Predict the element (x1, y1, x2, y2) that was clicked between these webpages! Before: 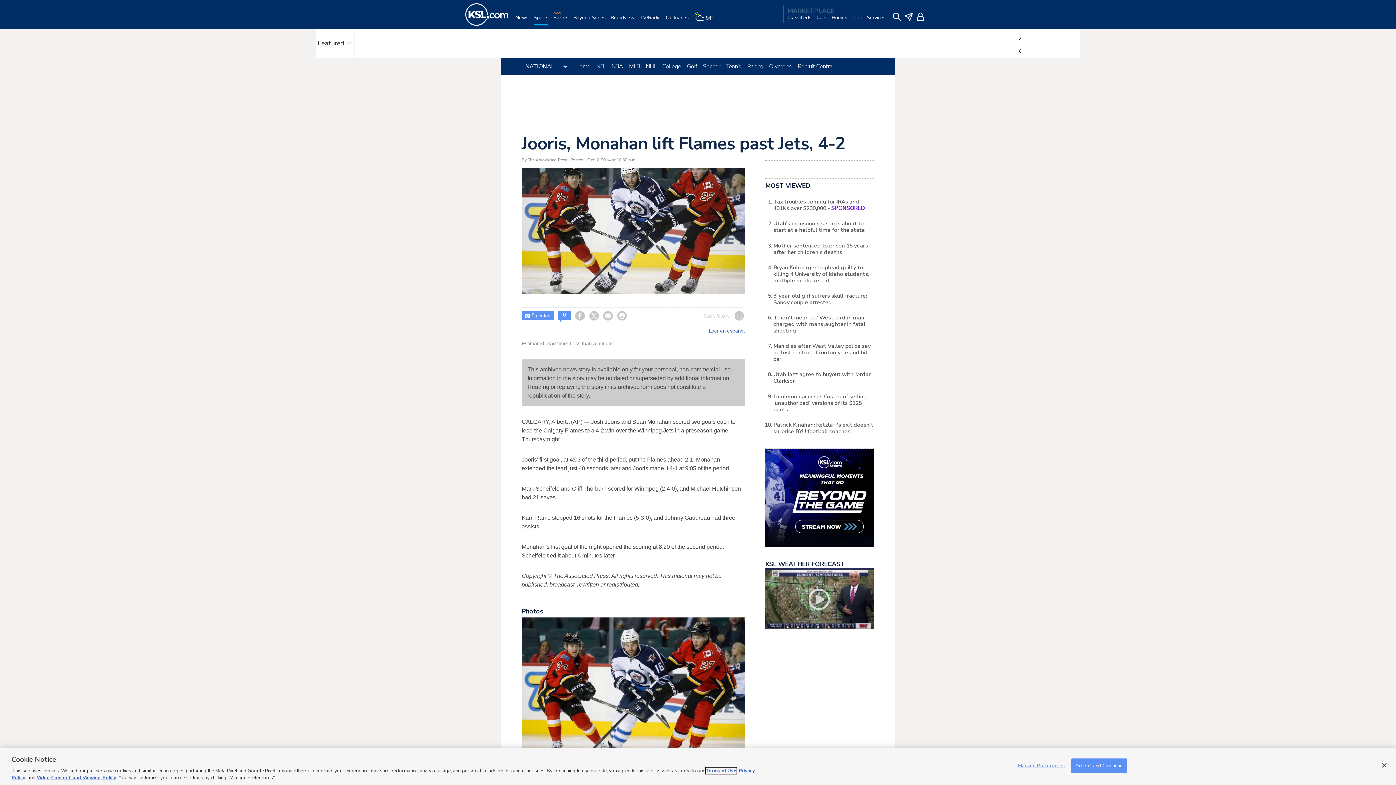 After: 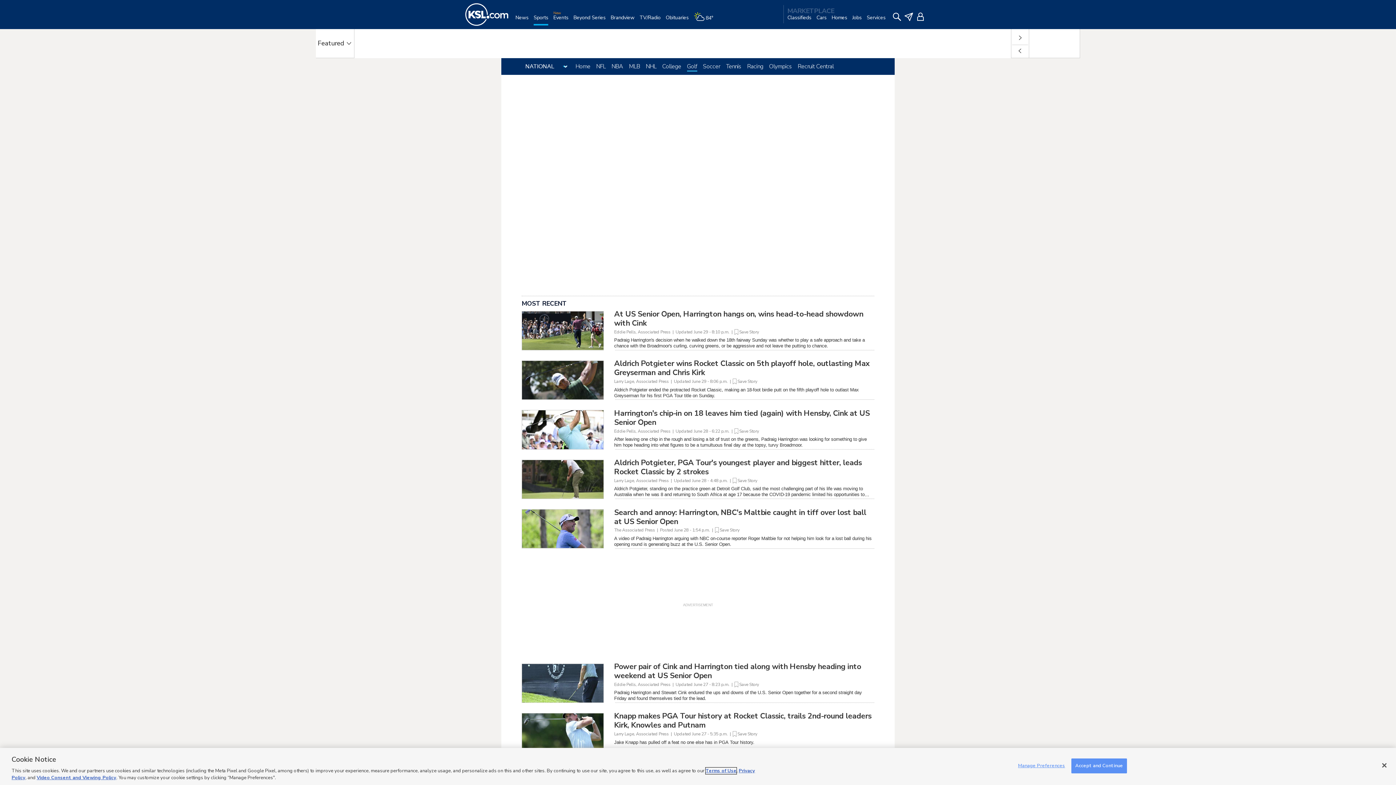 Action: label: Golf bbox: (687, 62, 697, 70)